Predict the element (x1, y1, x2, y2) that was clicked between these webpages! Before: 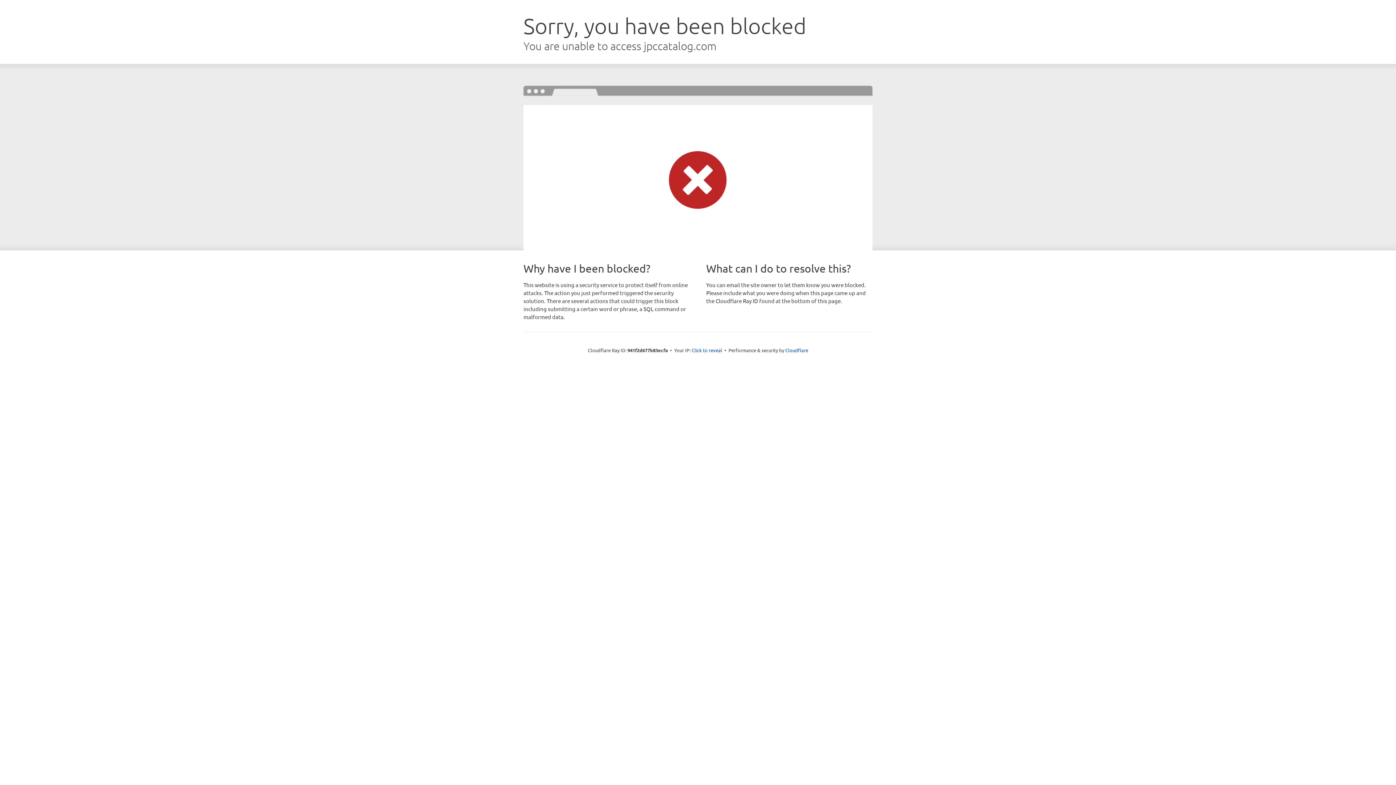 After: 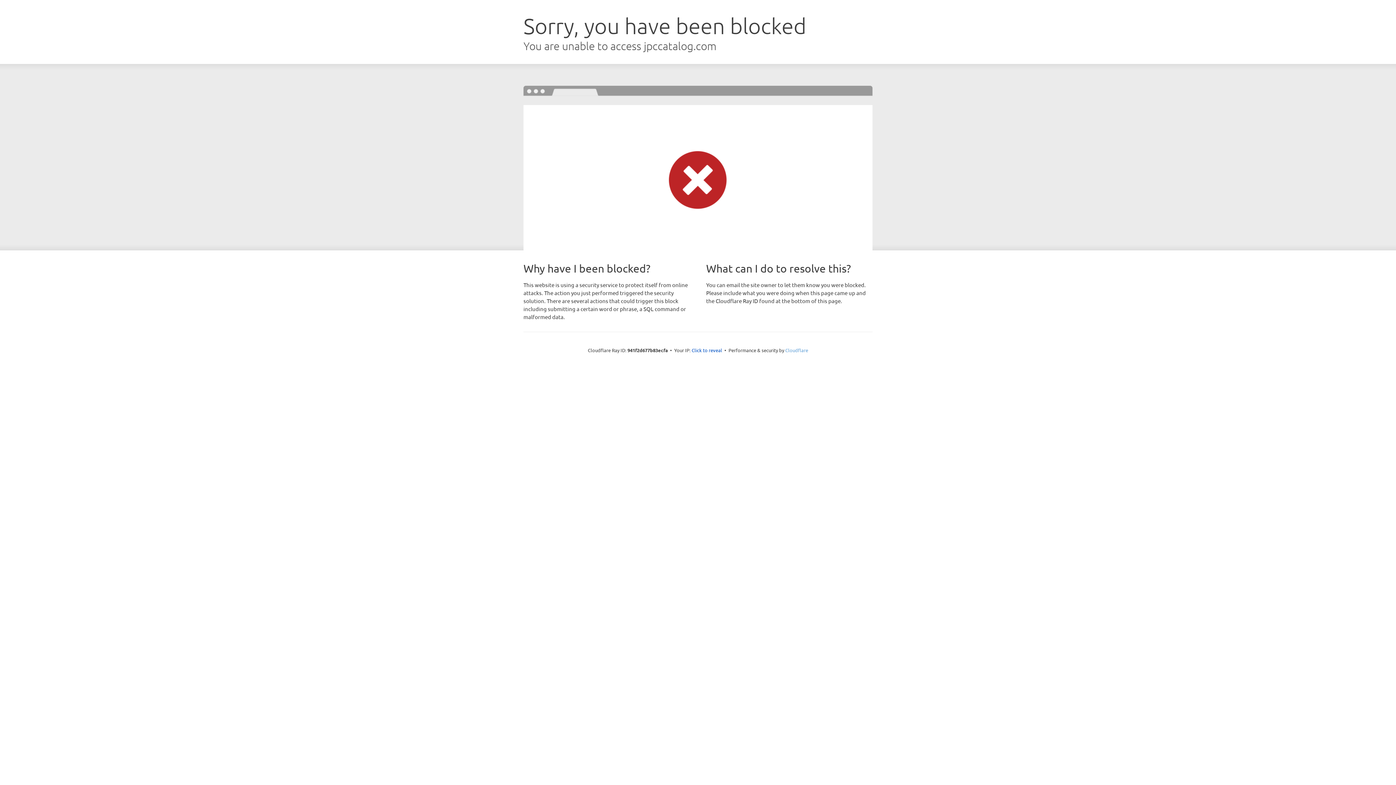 Action: label: Cloudflare bbox: (785, 347, 808, 353)